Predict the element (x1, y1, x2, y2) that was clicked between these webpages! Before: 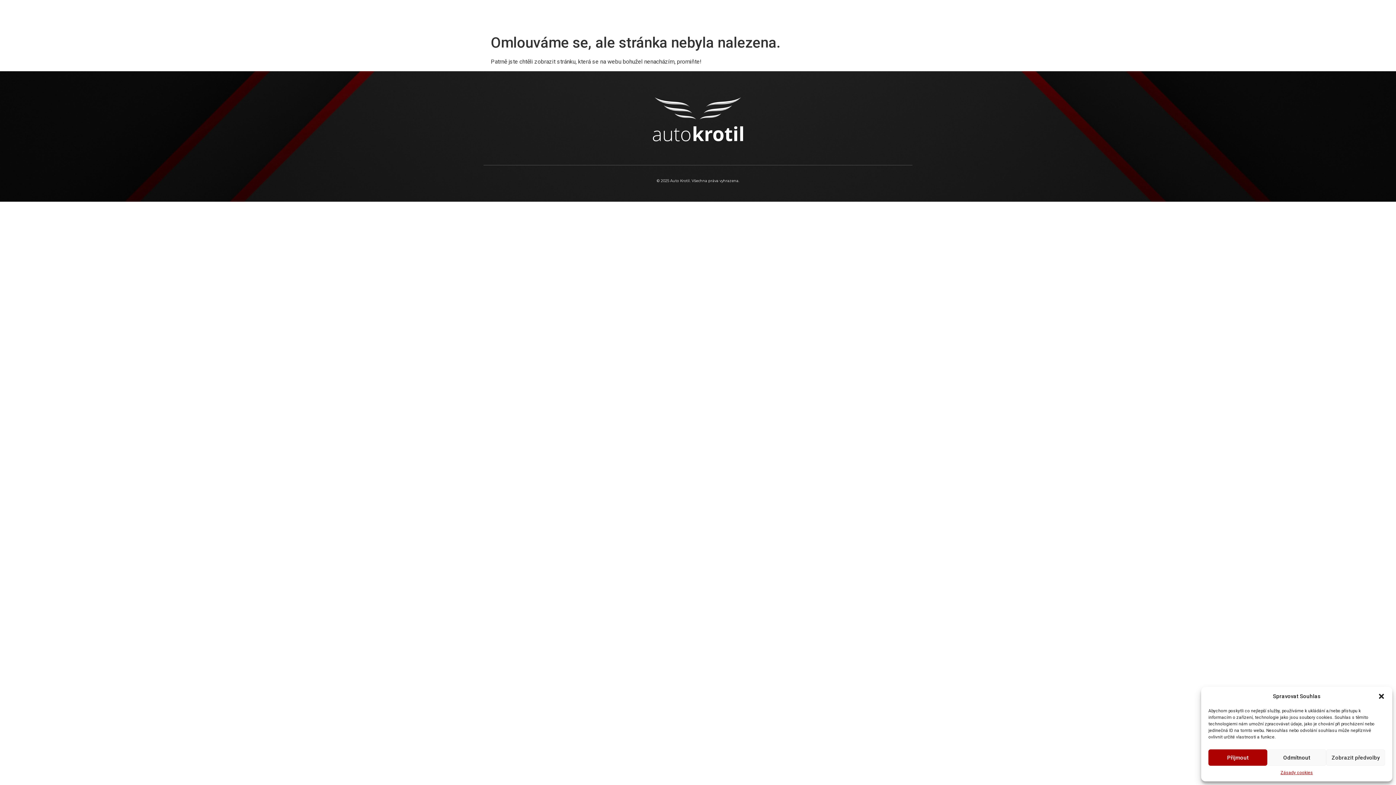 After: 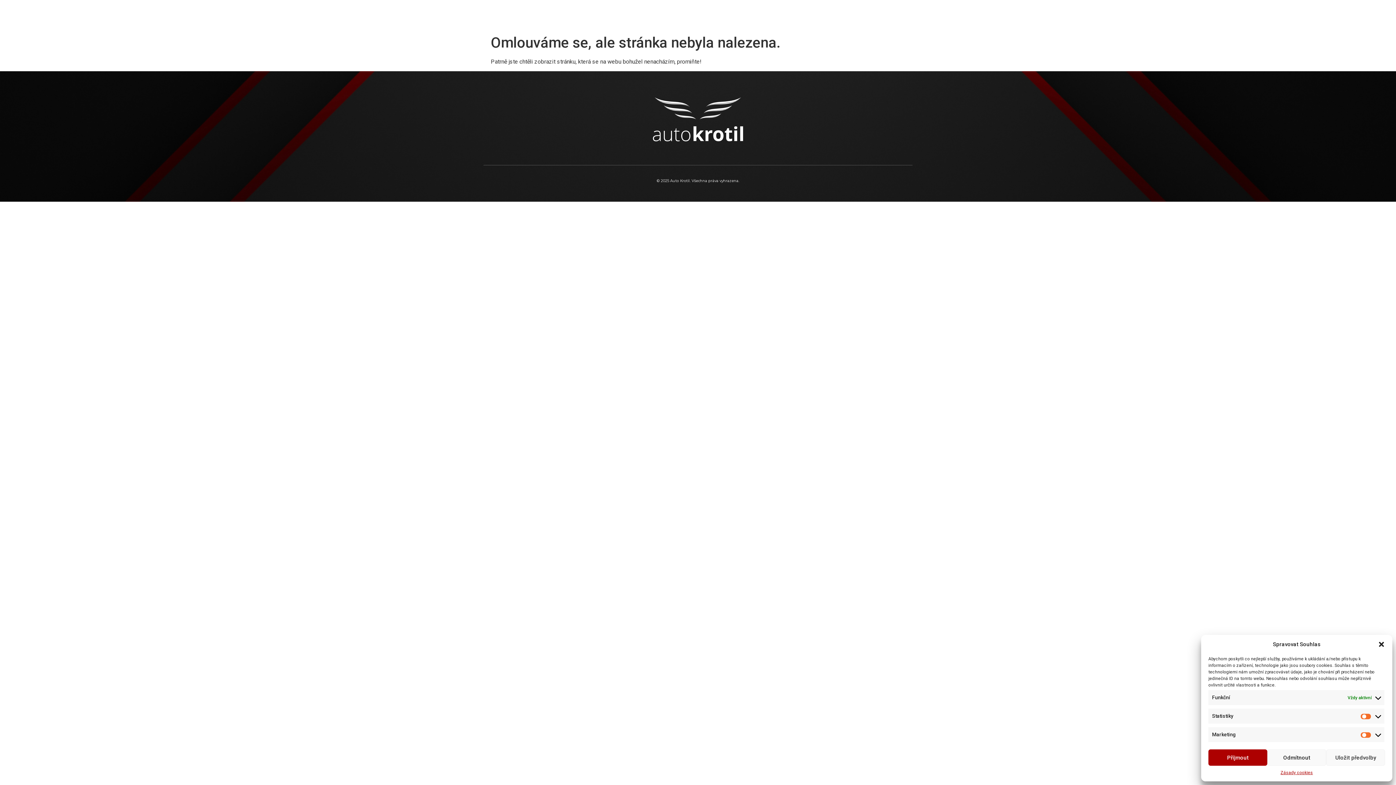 Action: label: Zobrazit předvolby bbox: (1326, 749, 1385, 766)